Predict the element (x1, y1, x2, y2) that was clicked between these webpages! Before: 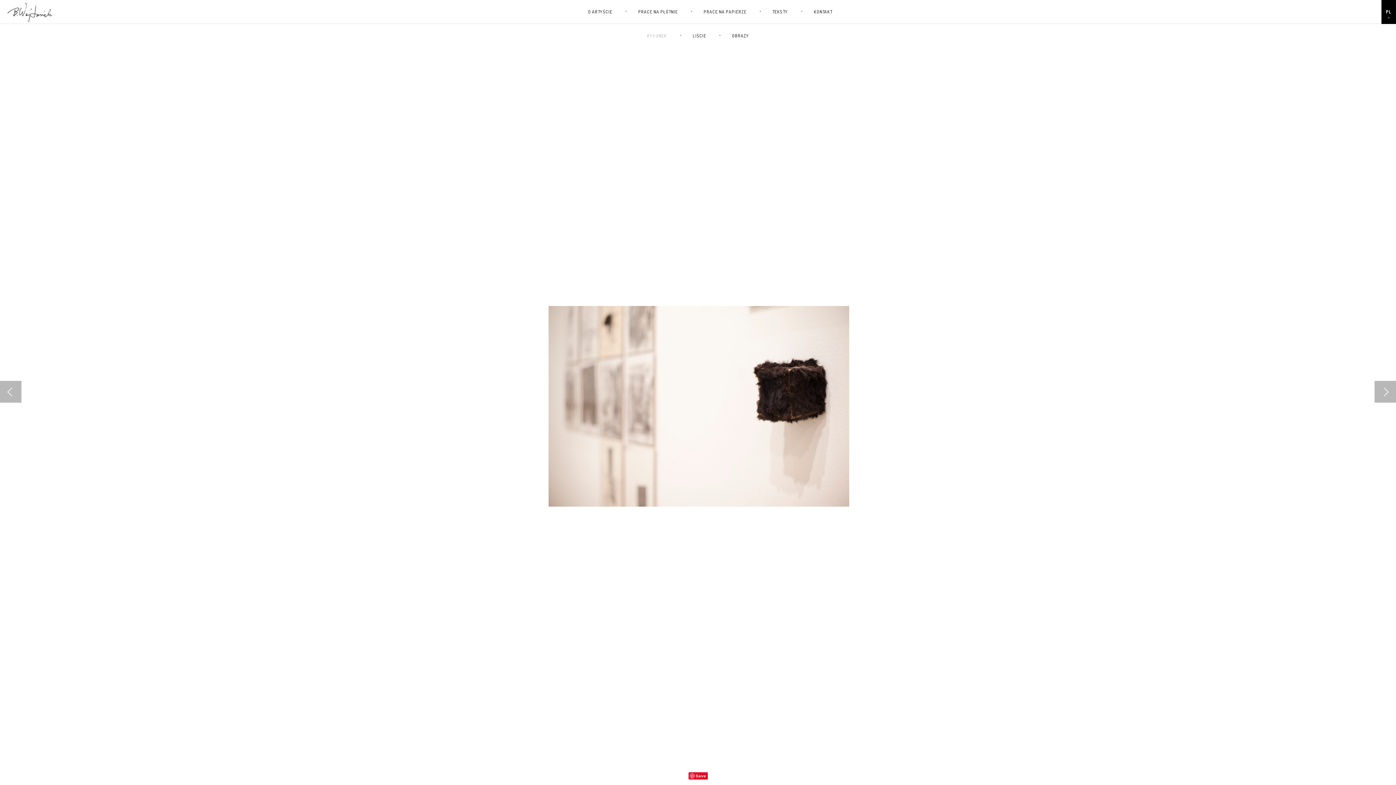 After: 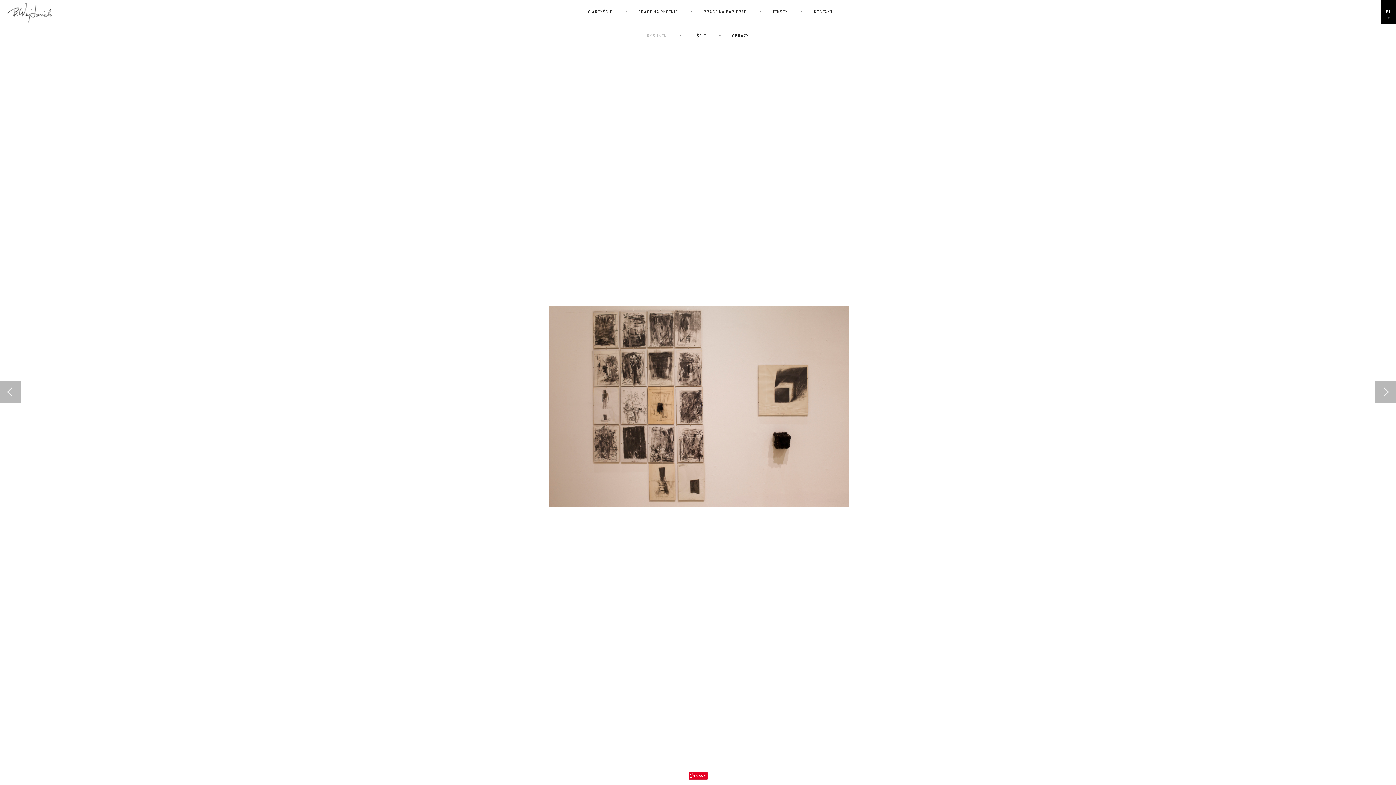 Action: bbox: (0, 381, 21, 402)